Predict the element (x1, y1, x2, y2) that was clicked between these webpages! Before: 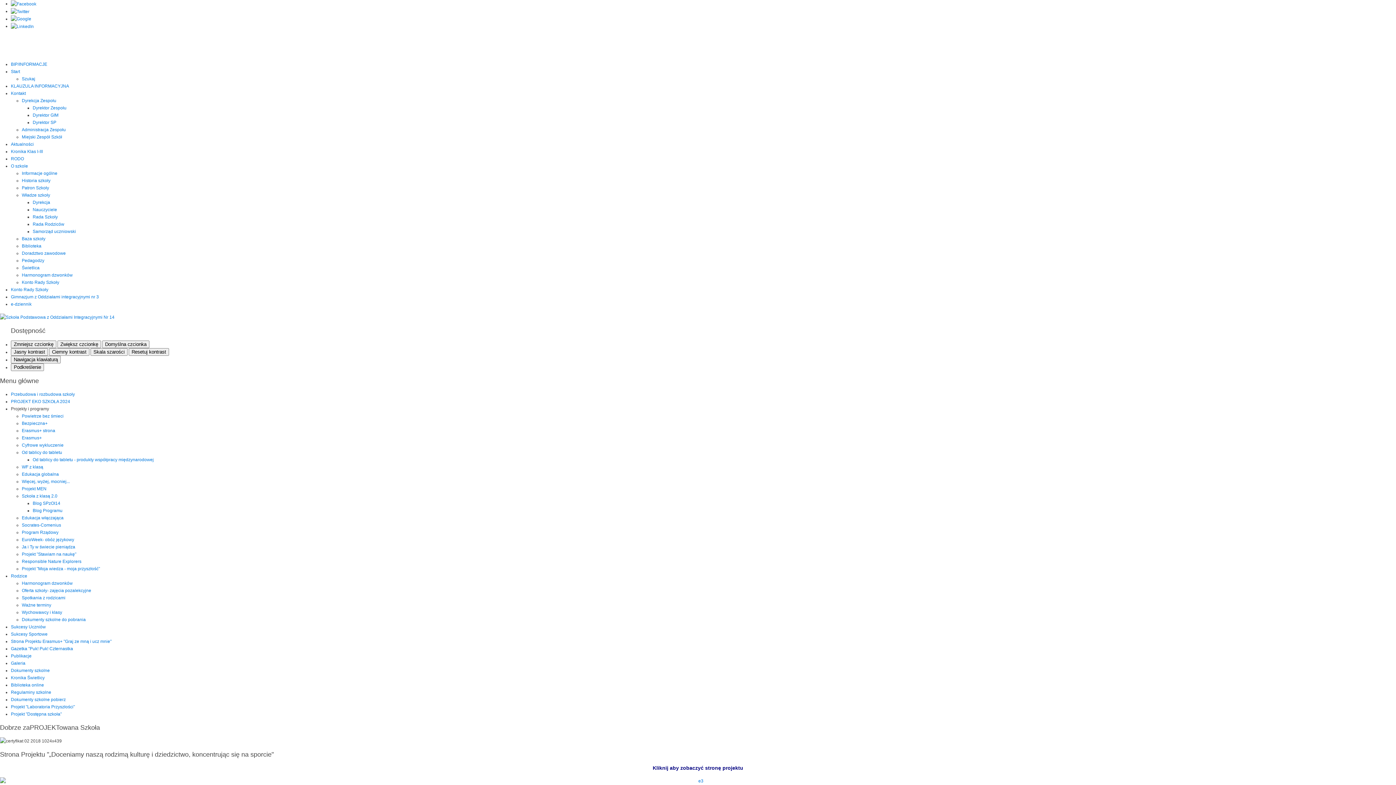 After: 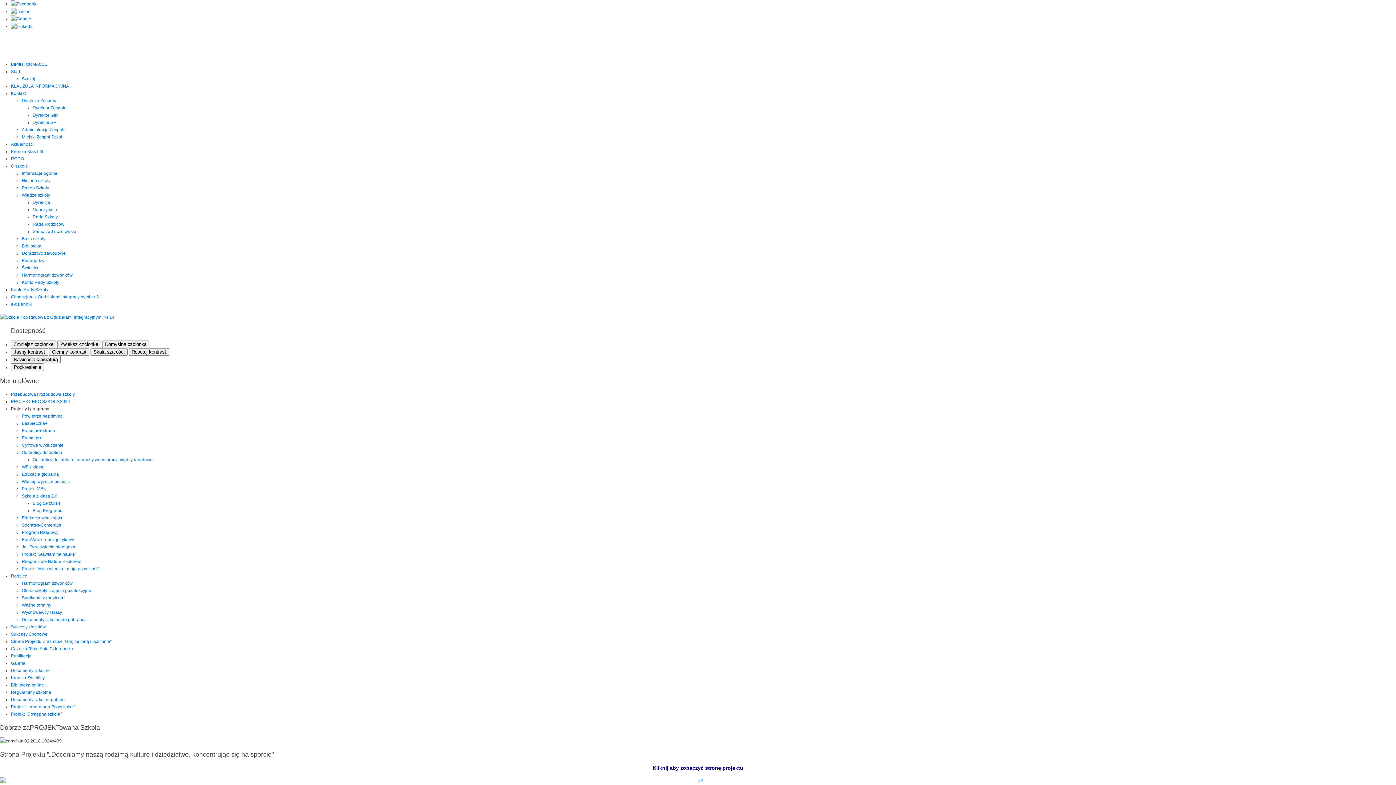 Action: label: Cyfrowe wykluczenie bbox: (21, 442, 63, 448)